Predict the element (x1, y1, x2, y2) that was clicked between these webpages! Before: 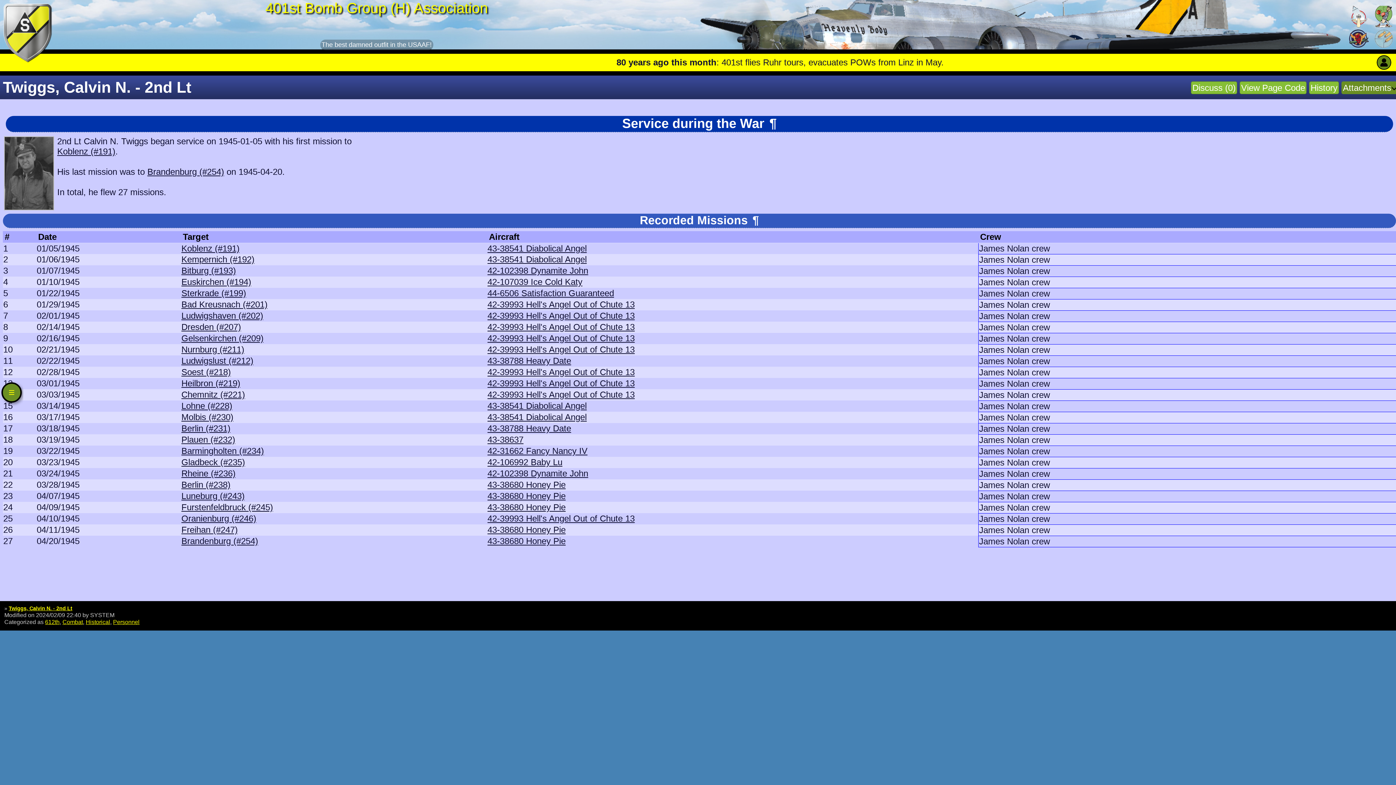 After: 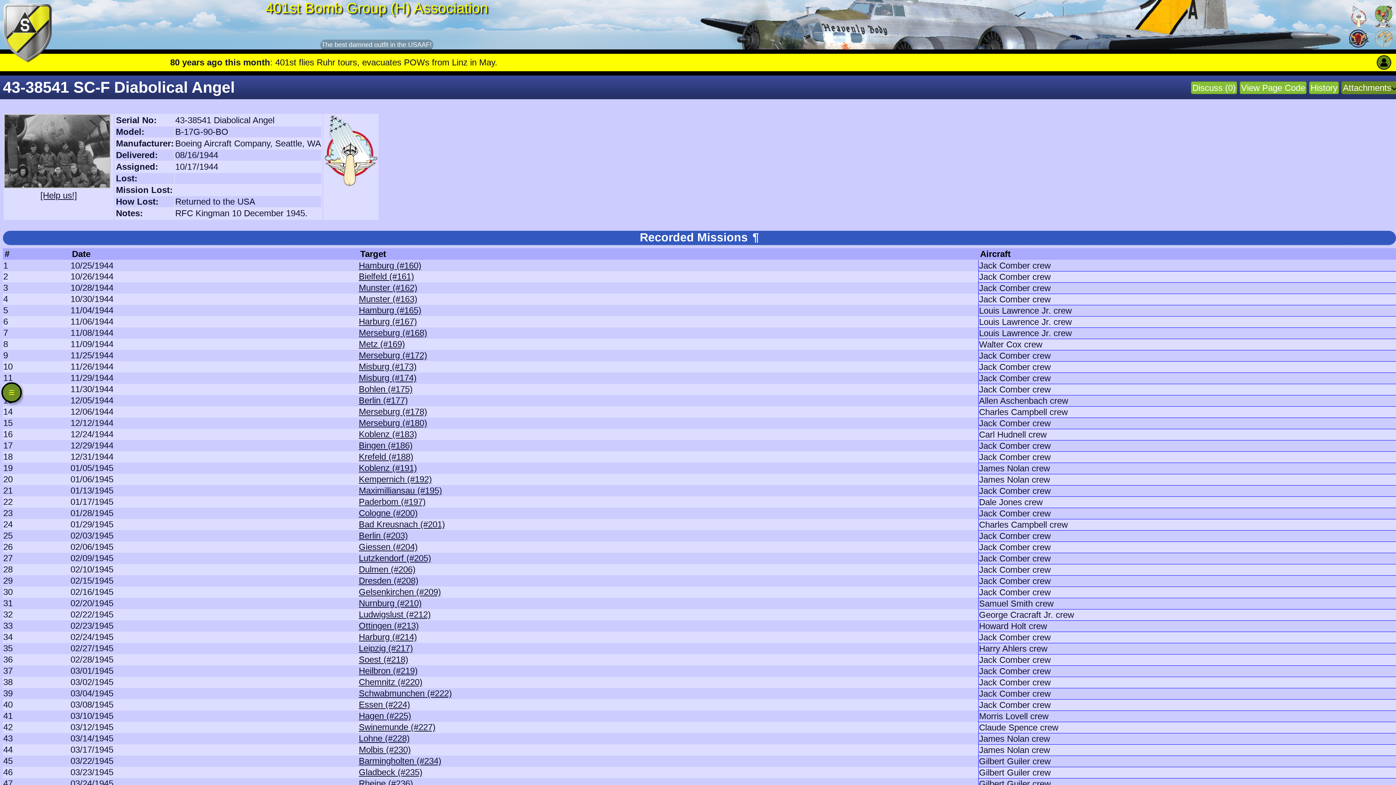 Action: bbox: (487, 243, 586, 253) label: 43-38541 Diabolical Angel